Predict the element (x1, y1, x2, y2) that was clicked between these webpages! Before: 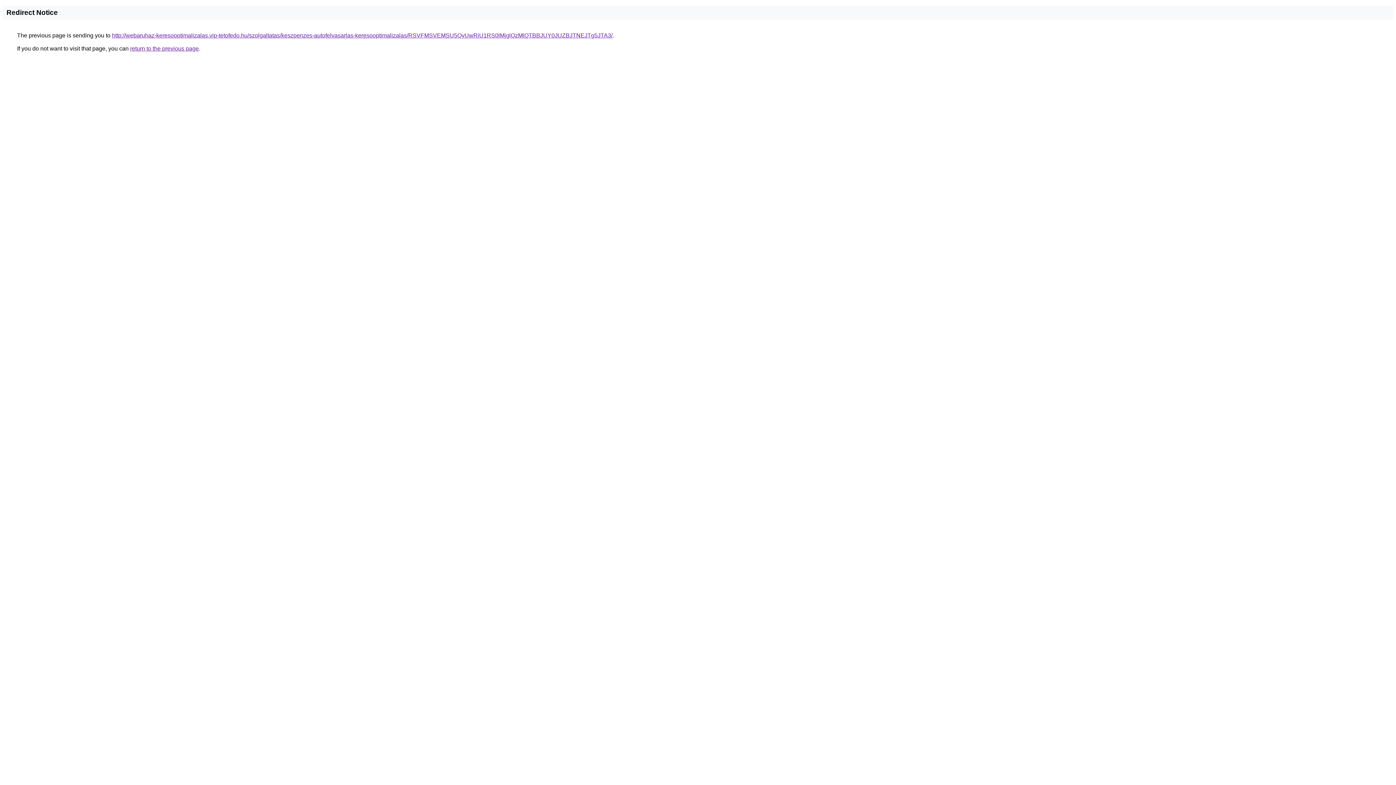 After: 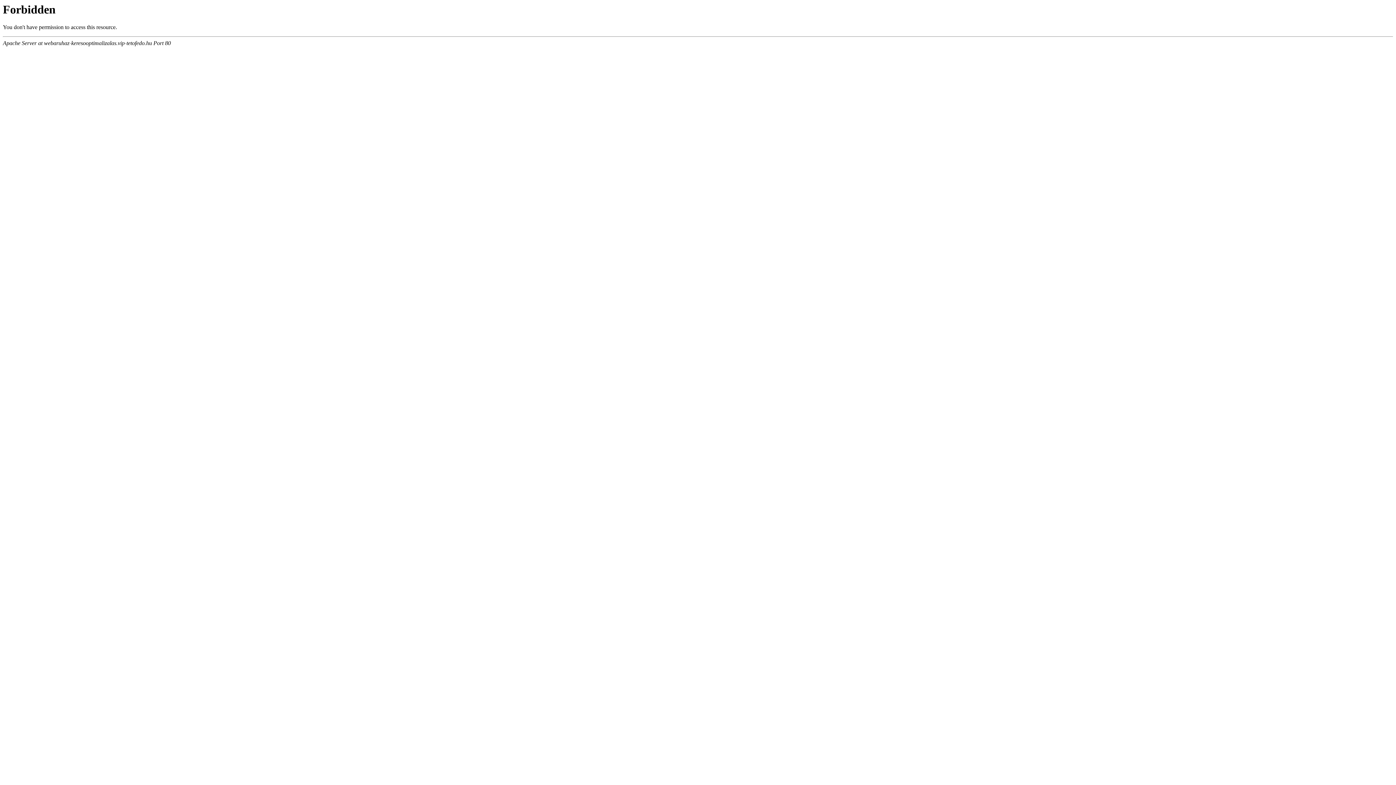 Action: bbox: (112, 32, 612, 38) label: http://webaruhaz-keresooptimalizalas.vip-tetofedo.hu/szolgaltatas/keszpenzes-autofelvasarlas-keresooptimalizalas/RSVFMSVEMSU5QyUwRiU1RS0lMjglQzMlQTBBJUY0JUZBJTNEJTg5JTA3/